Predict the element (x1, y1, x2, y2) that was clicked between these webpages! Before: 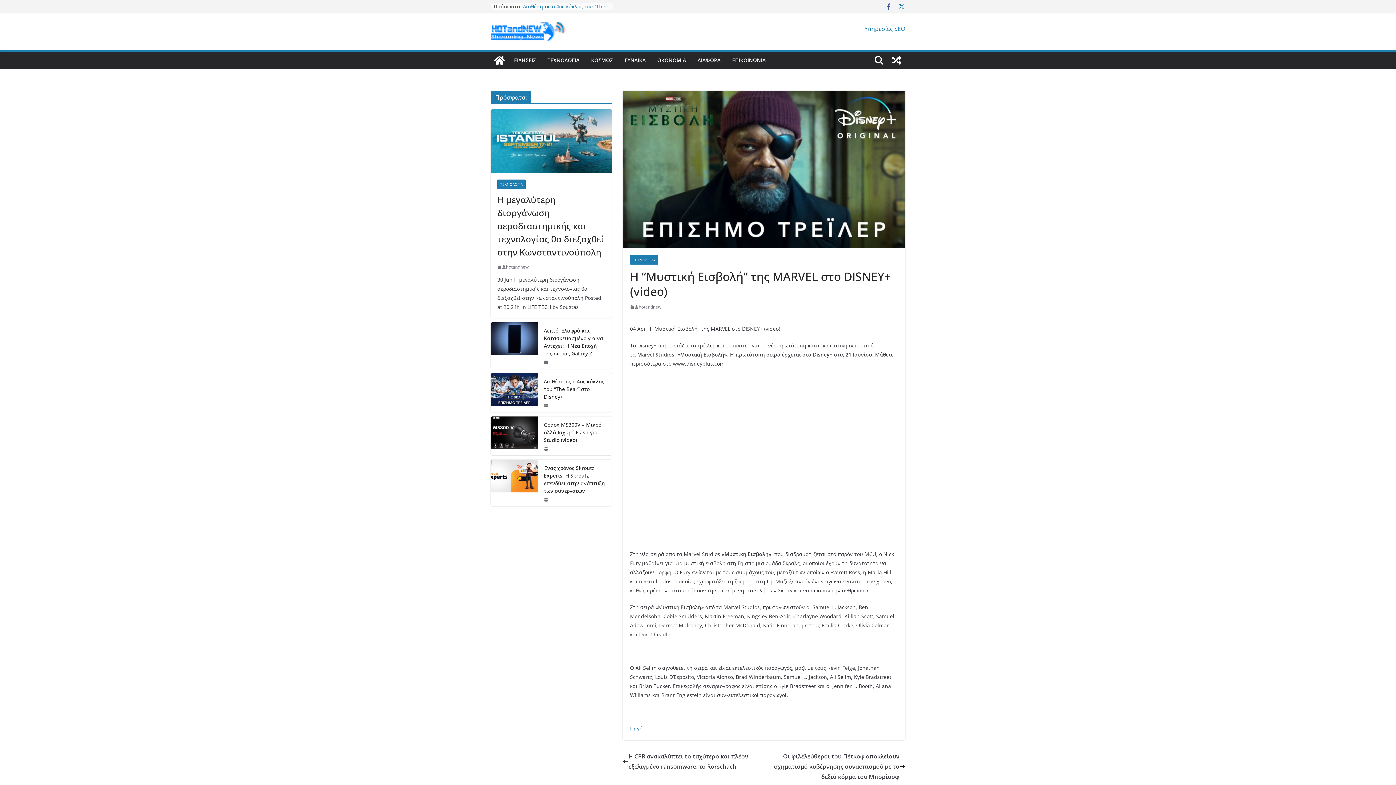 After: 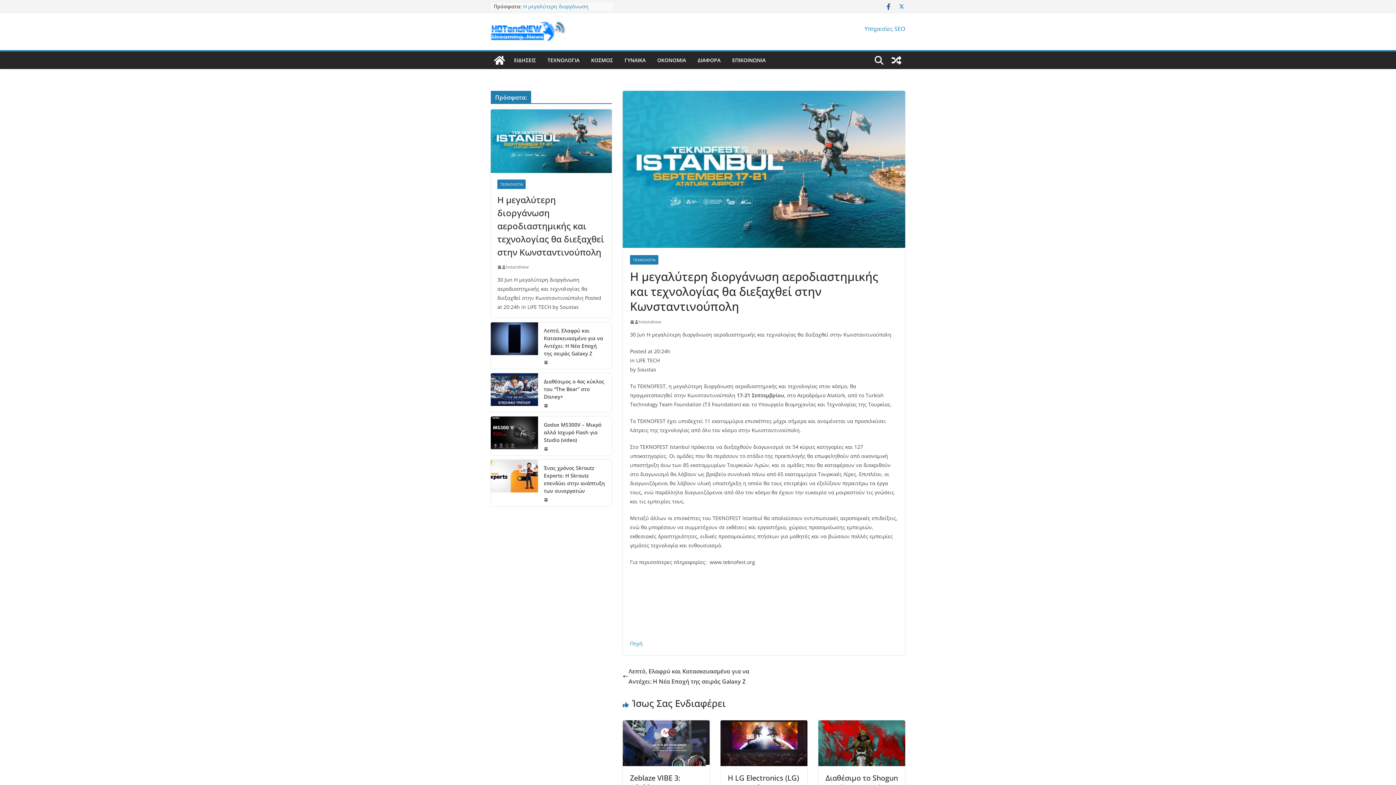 Action: bbox: (490, 109, 612, 173)